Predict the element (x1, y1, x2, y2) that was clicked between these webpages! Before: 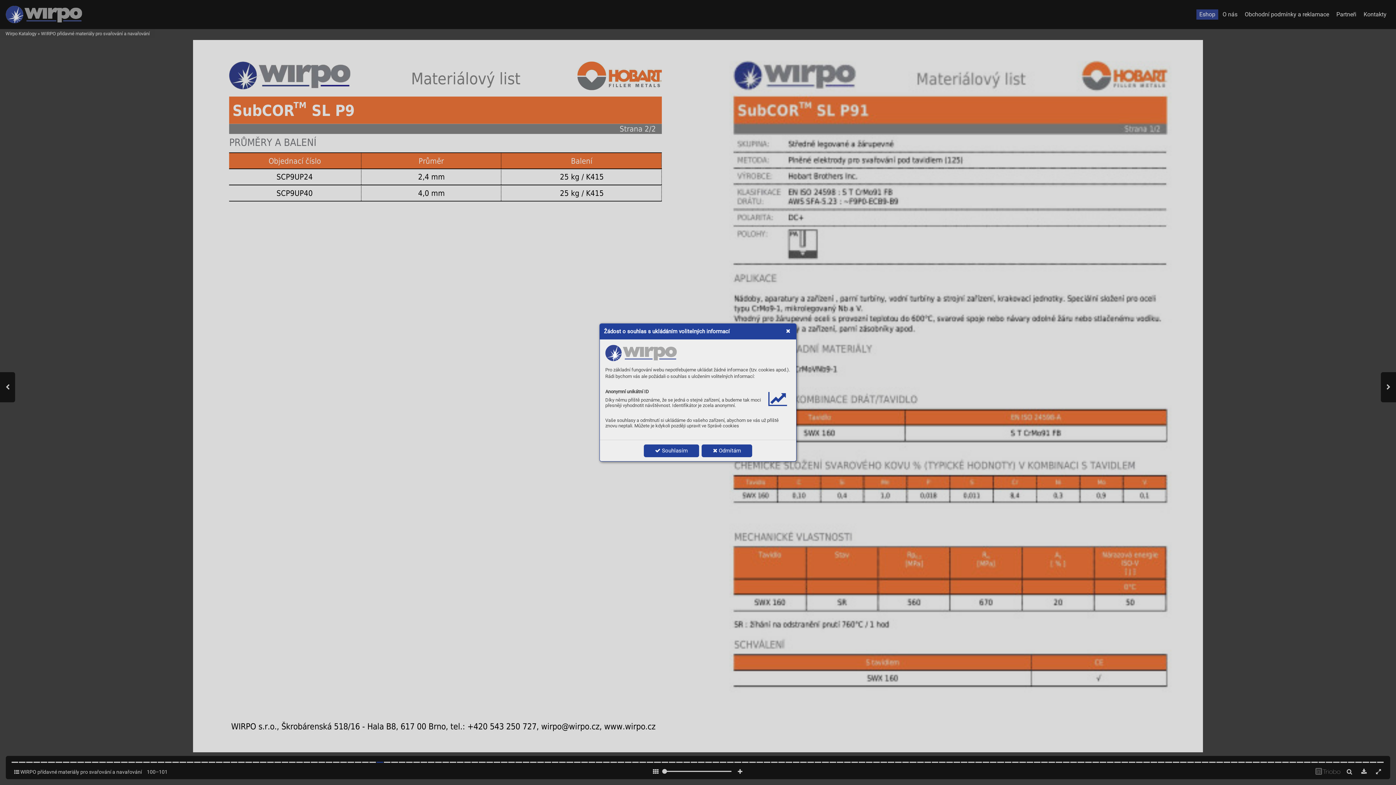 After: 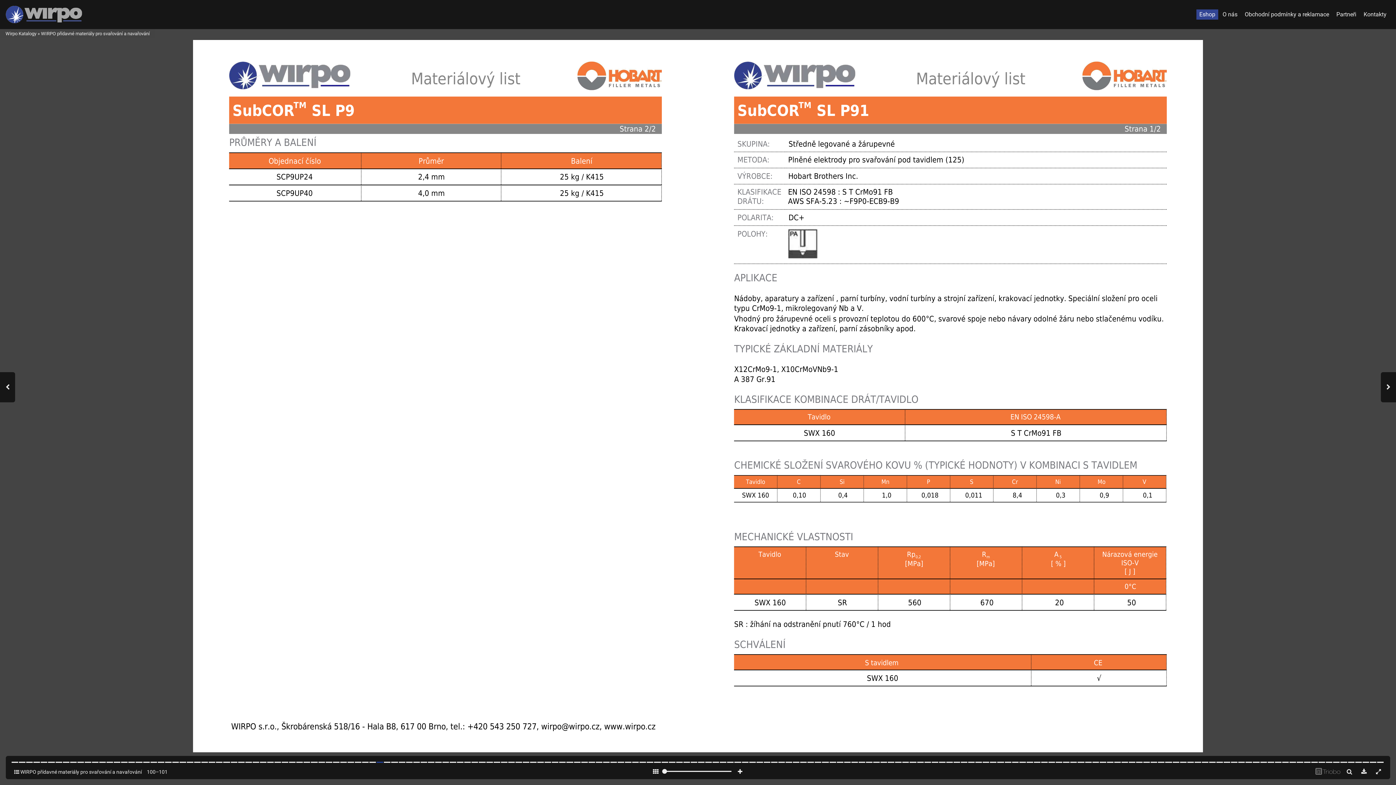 Action: label:  Odmítám bbox: (701, 444, 752, 457)